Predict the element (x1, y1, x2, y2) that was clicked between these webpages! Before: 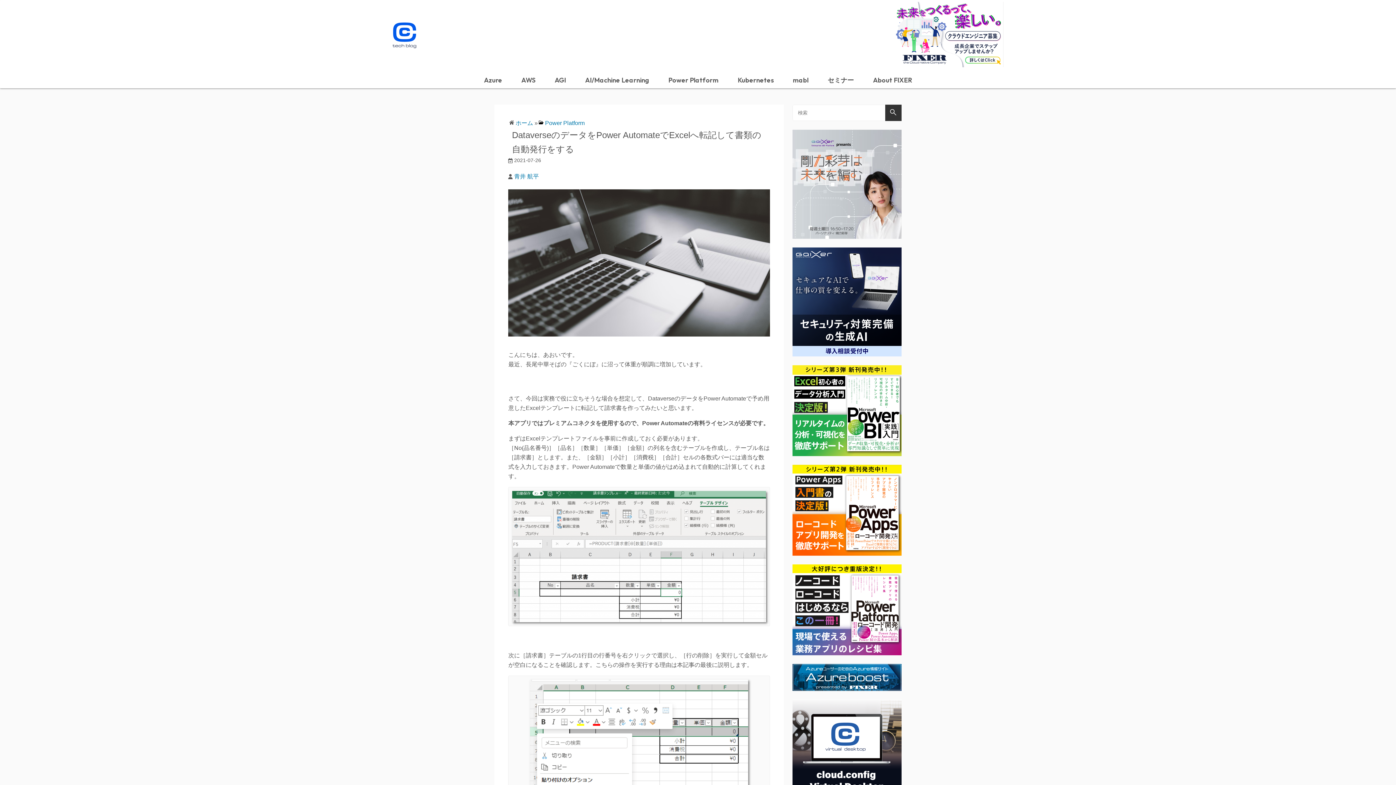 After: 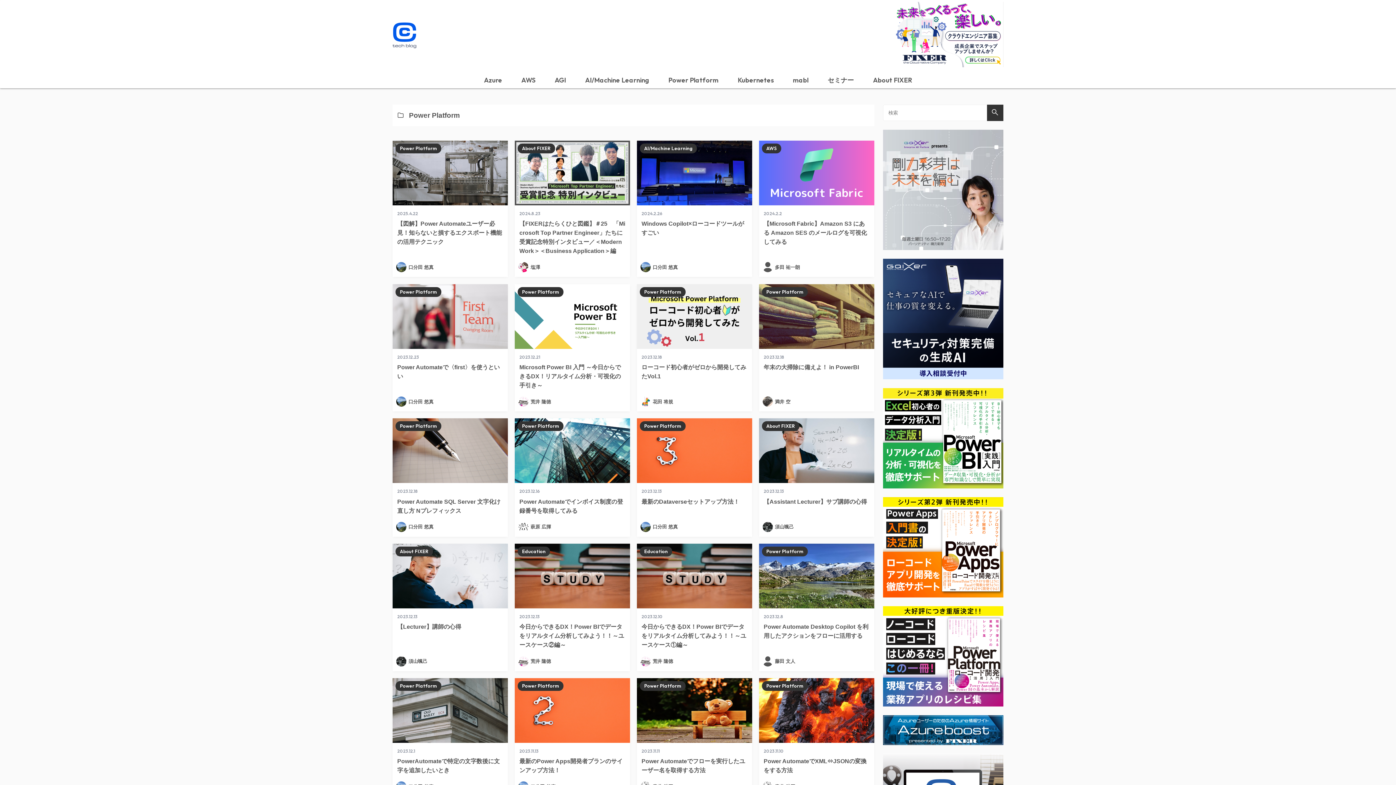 Action: bbox: (668, 76, 718, 84) label: Power Platform